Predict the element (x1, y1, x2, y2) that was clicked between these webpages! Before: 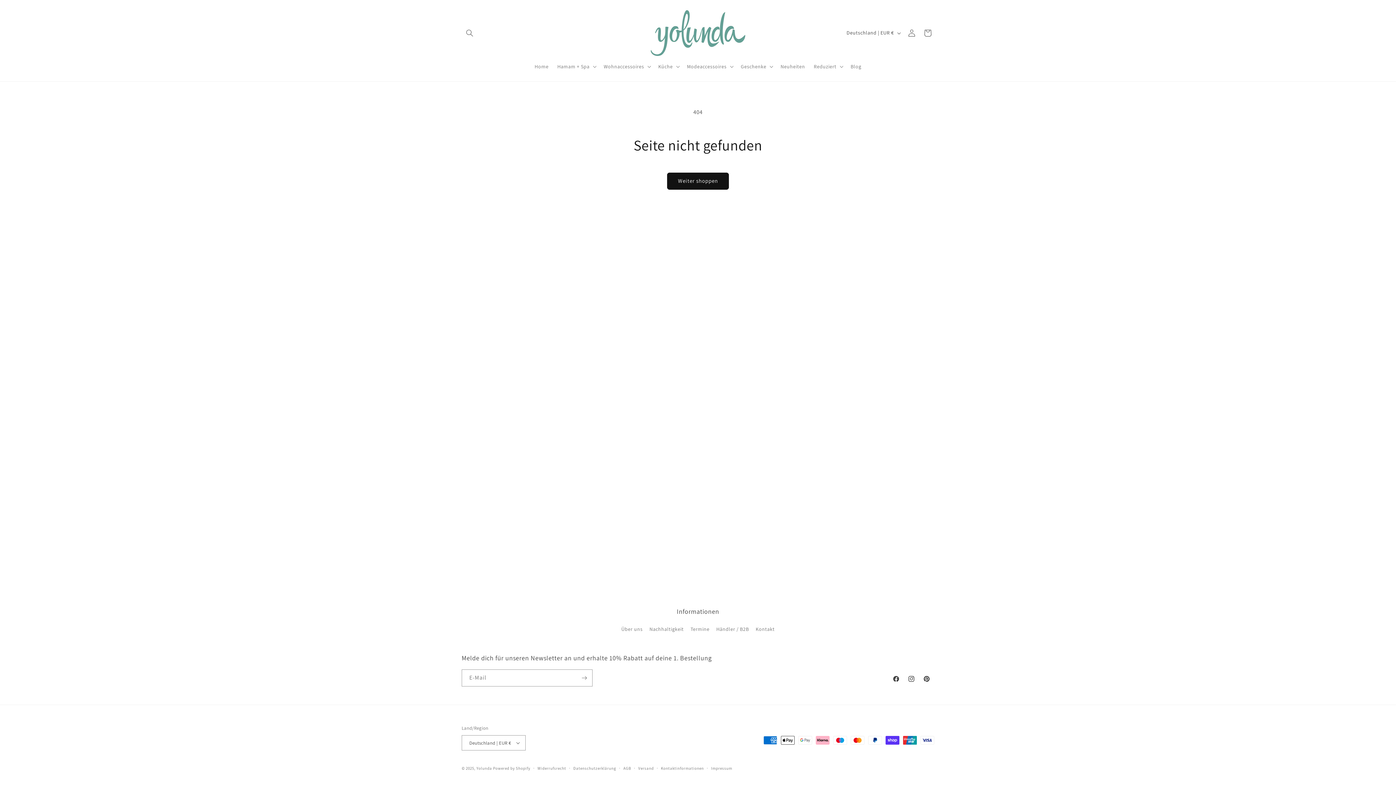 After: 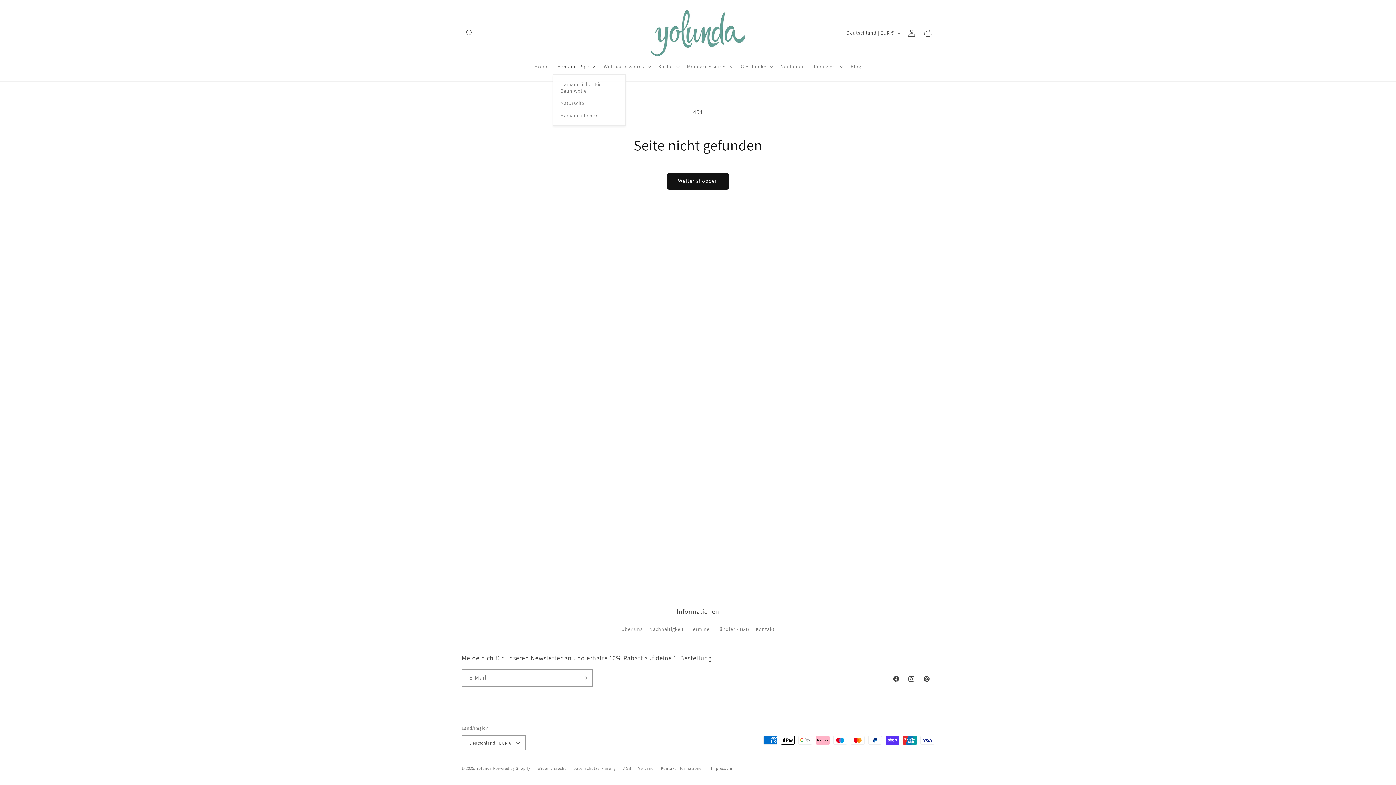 Action: label: Hamam + Spa bbox: (553, 58, 599, 74)